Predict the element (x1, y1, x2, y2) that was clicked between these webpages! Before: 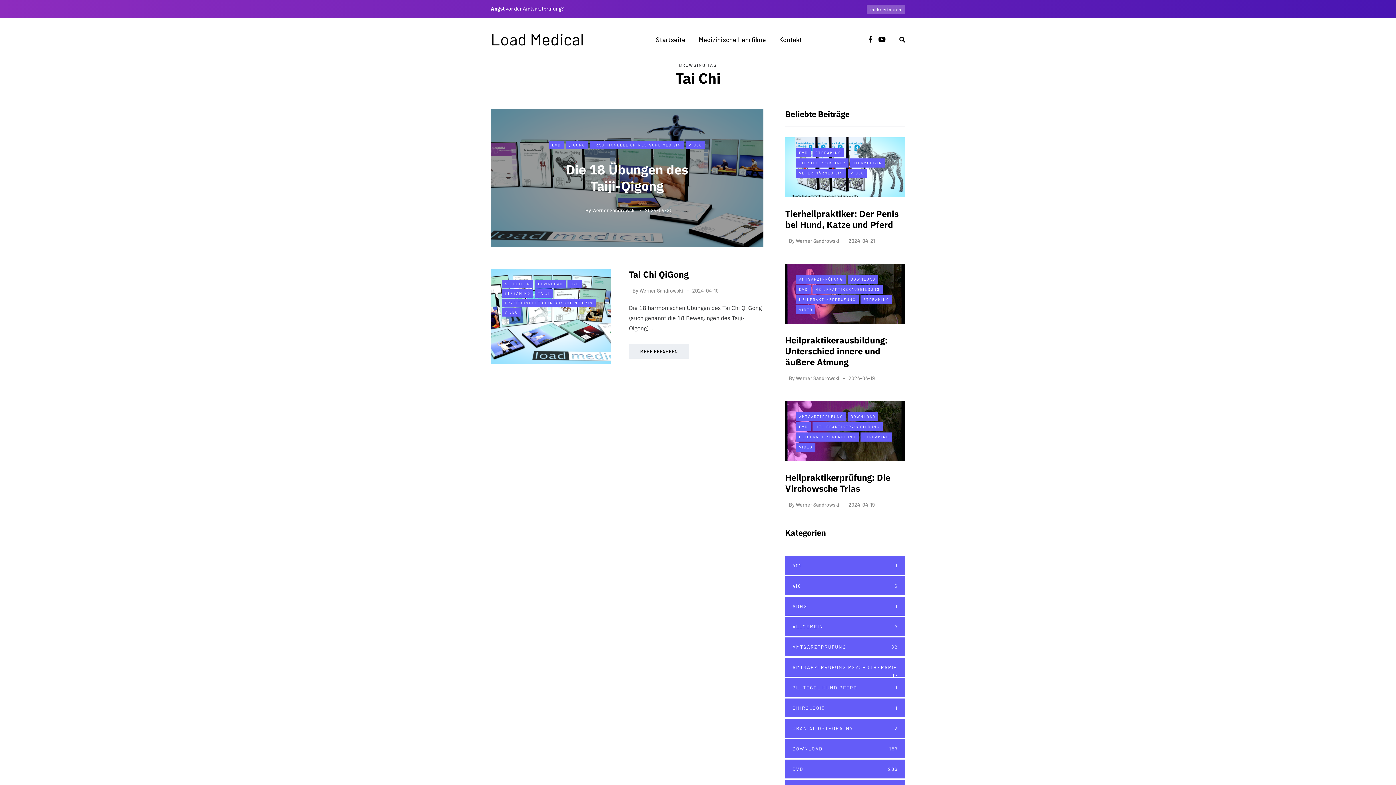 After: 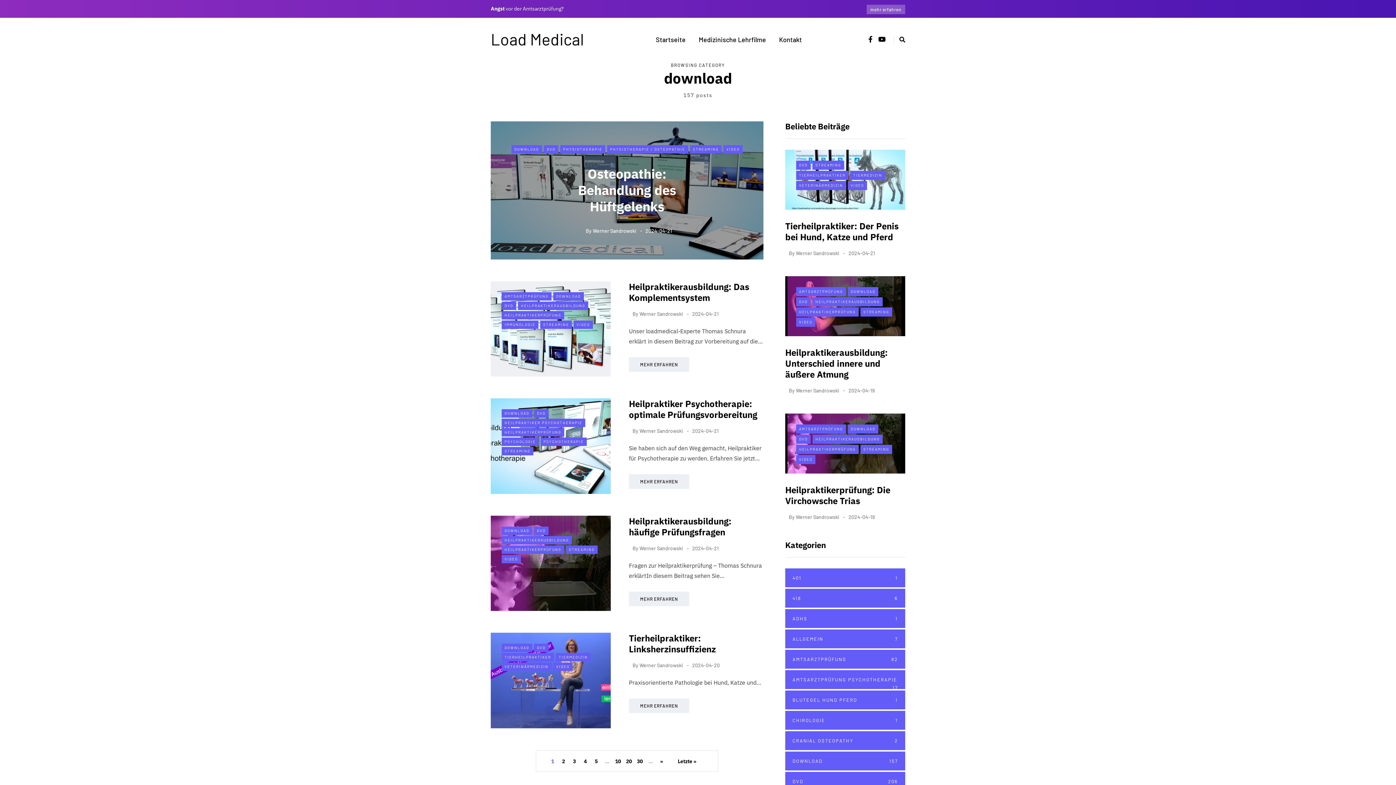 Action: bbox: (535, 279, 565, 288) label: DOWNLOAD